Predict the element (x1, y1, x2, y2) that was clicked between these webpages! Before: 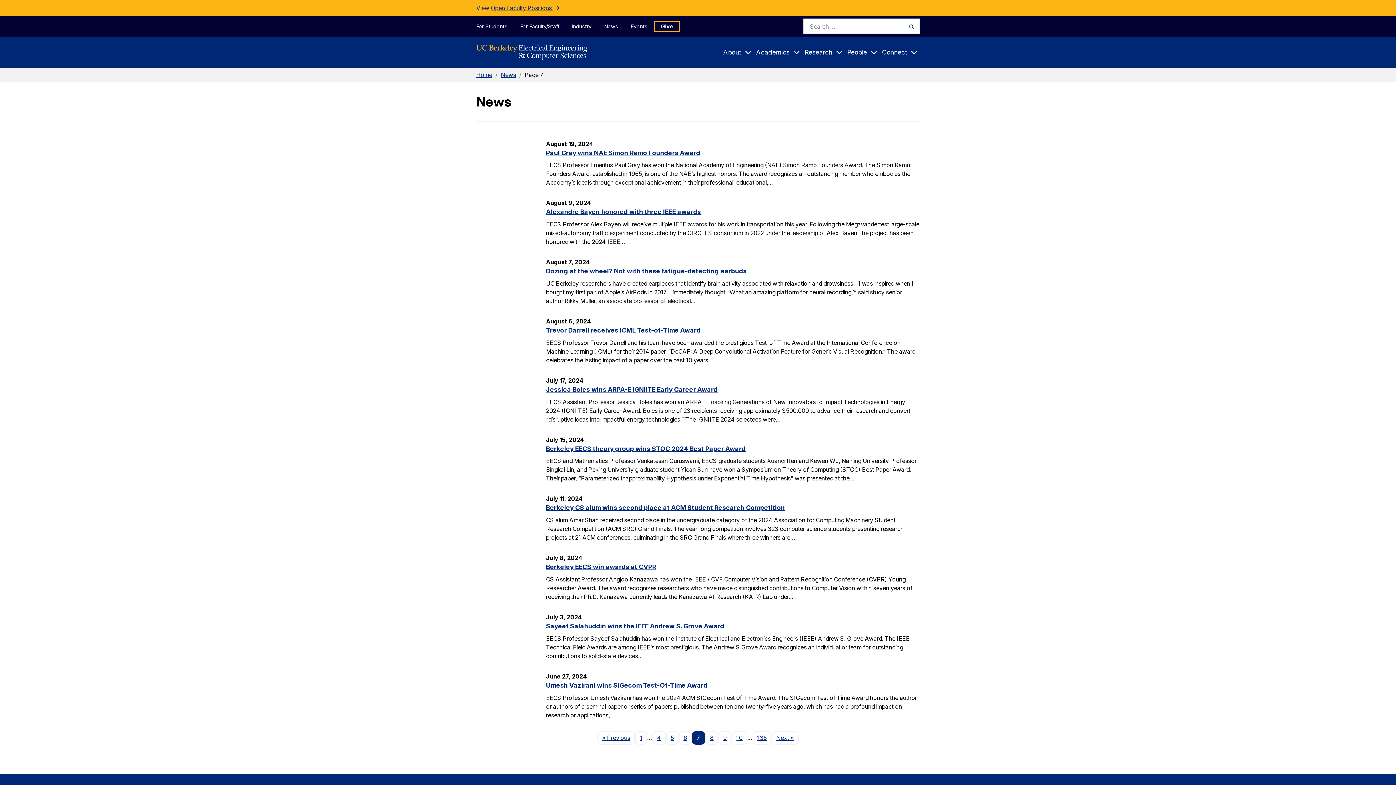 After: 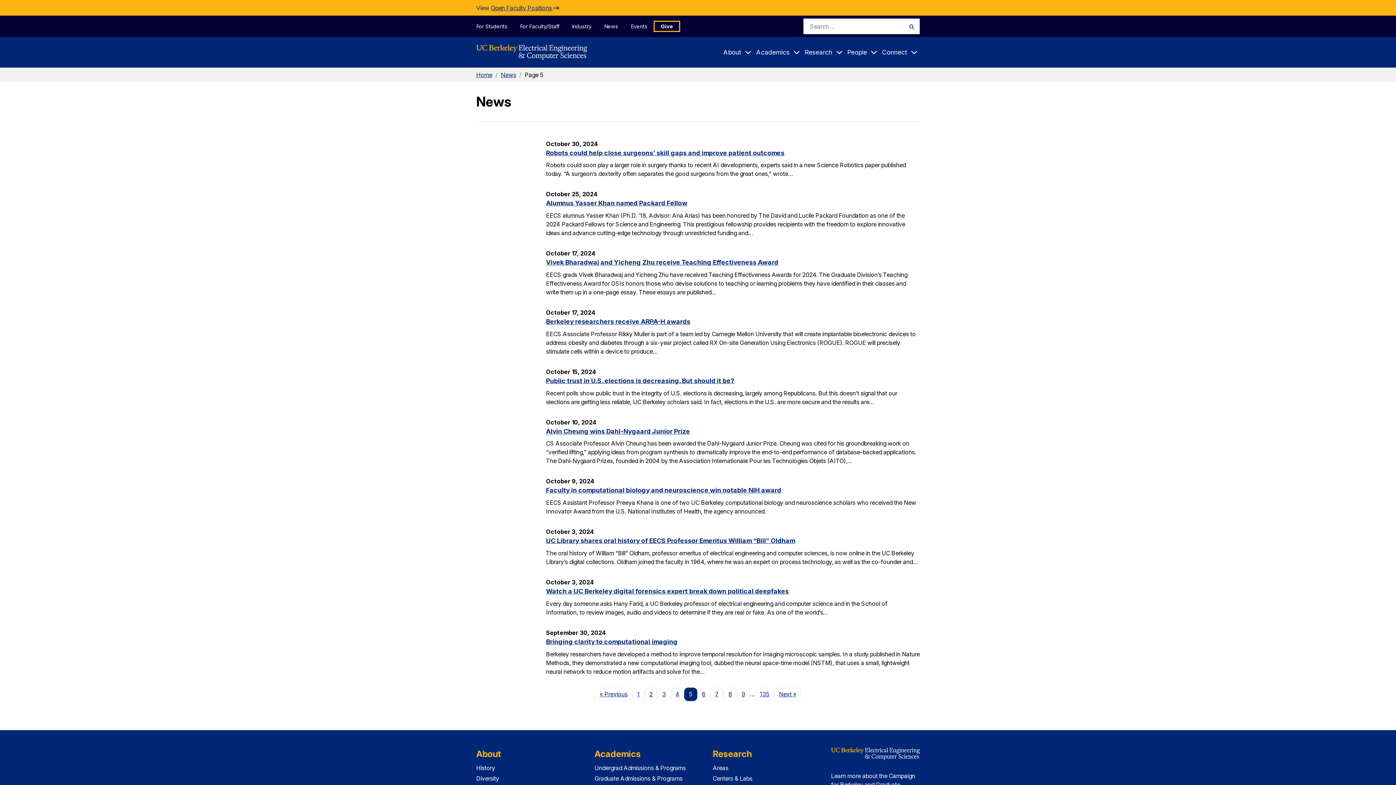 Action: label: 5 bbox: (666, 731, 678, 745)